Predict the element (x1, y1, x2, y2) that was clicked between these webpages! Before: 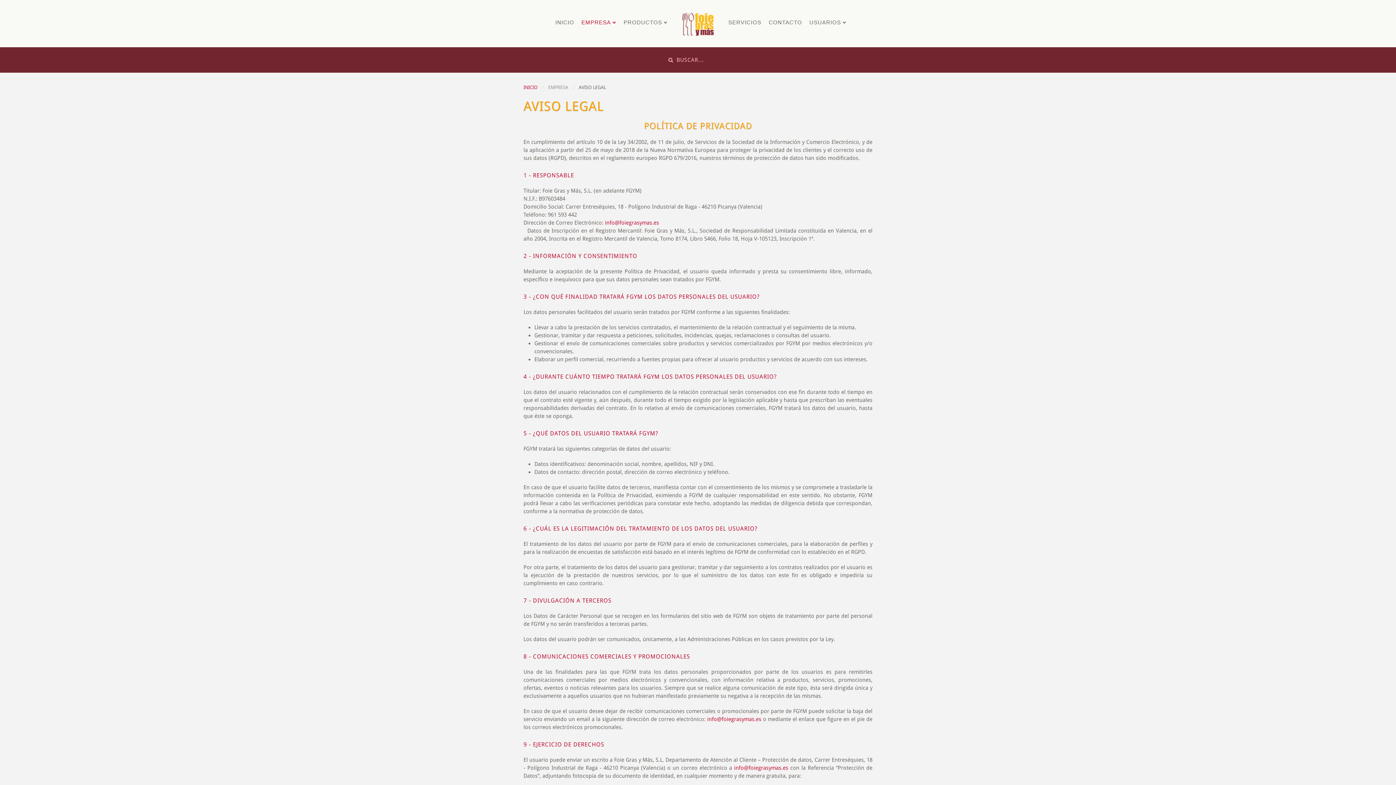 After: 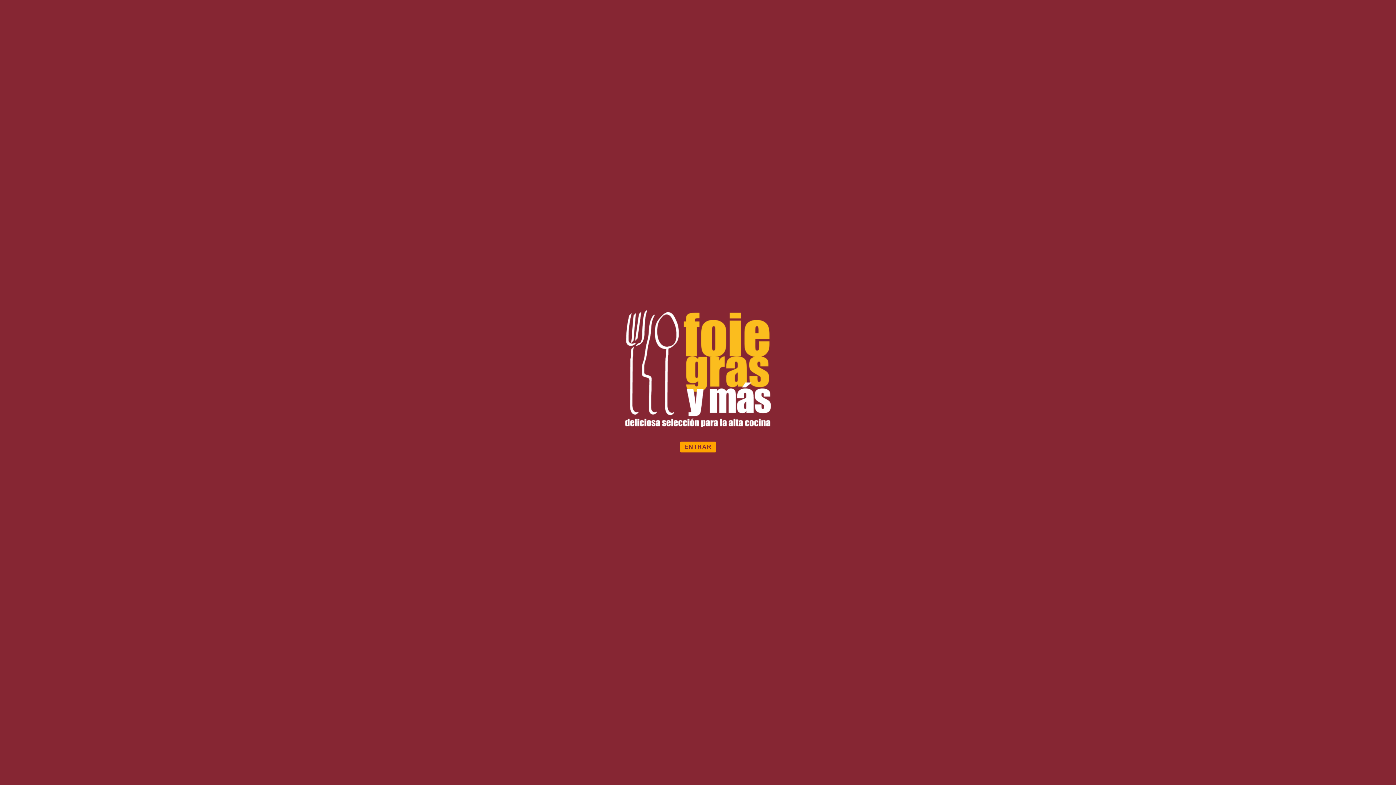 Action: bbox: (523, 83, 537, 91) label: INICIO